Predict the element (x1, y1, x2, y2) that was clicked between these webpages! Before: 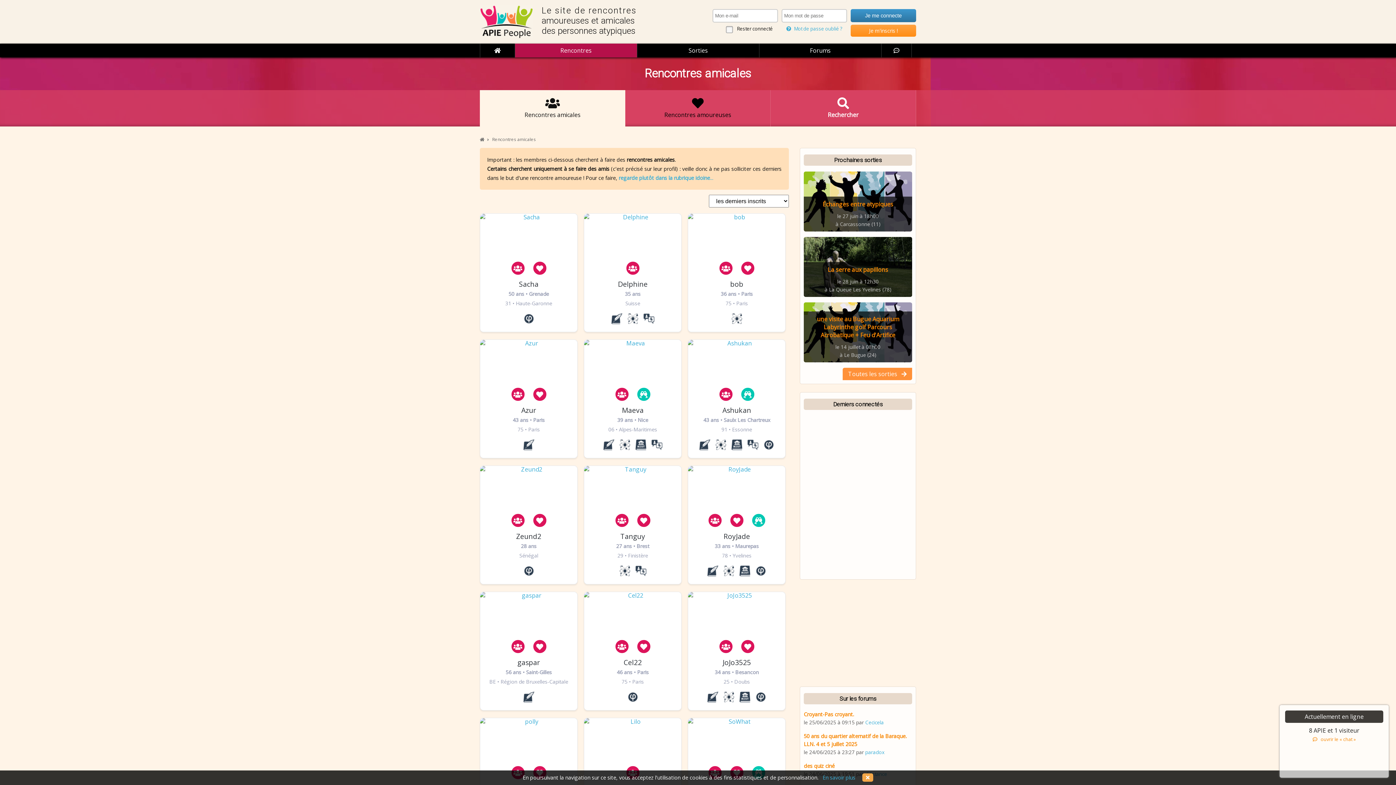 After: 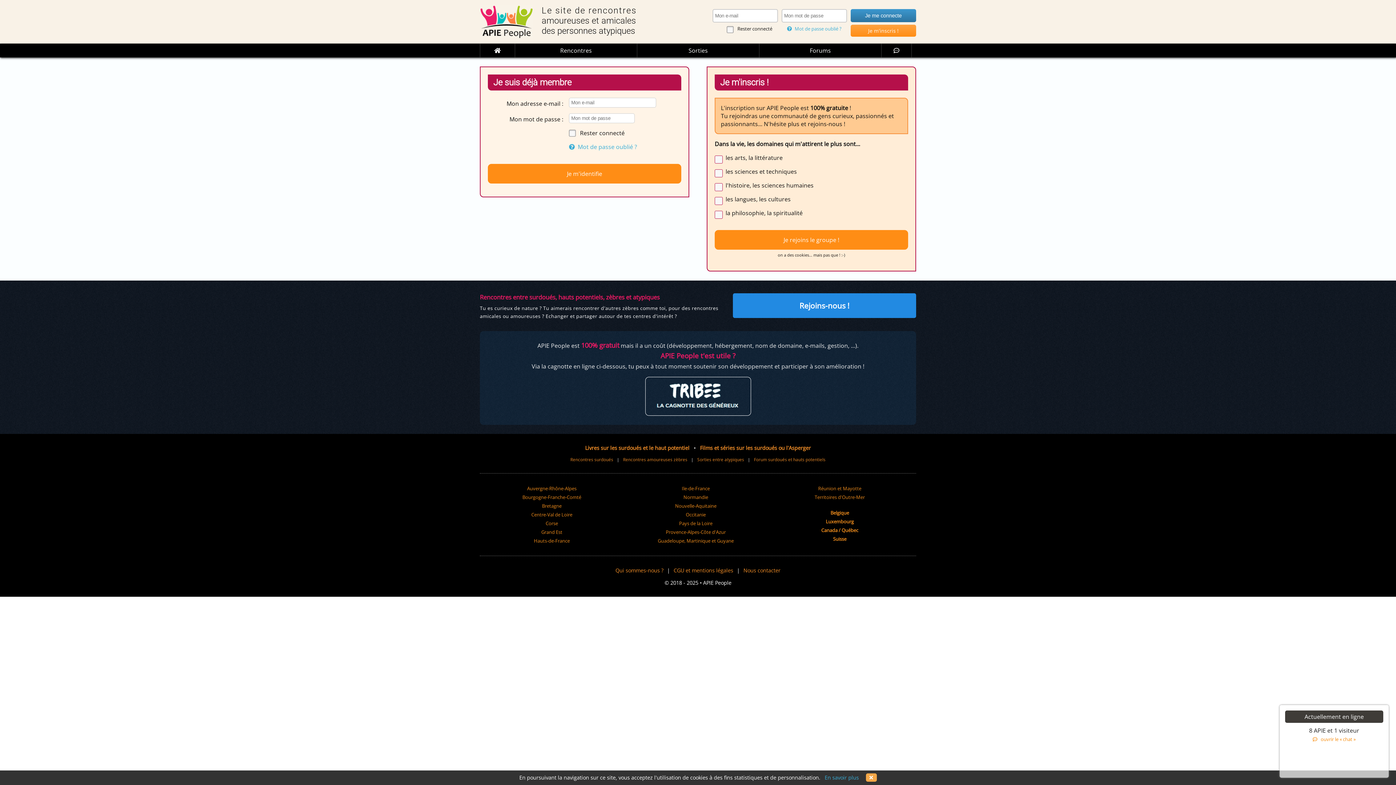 Action: bbox: (480, 718, 577, 776)